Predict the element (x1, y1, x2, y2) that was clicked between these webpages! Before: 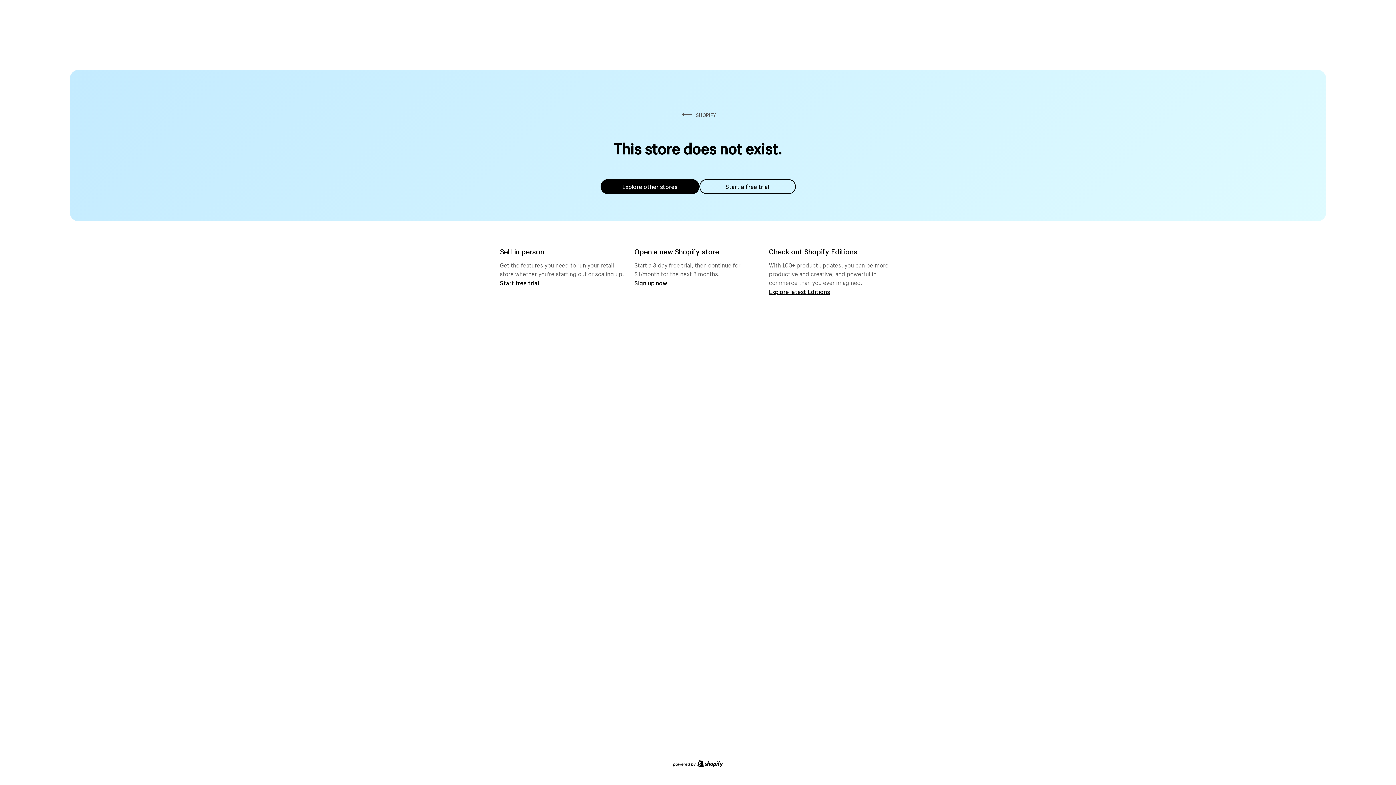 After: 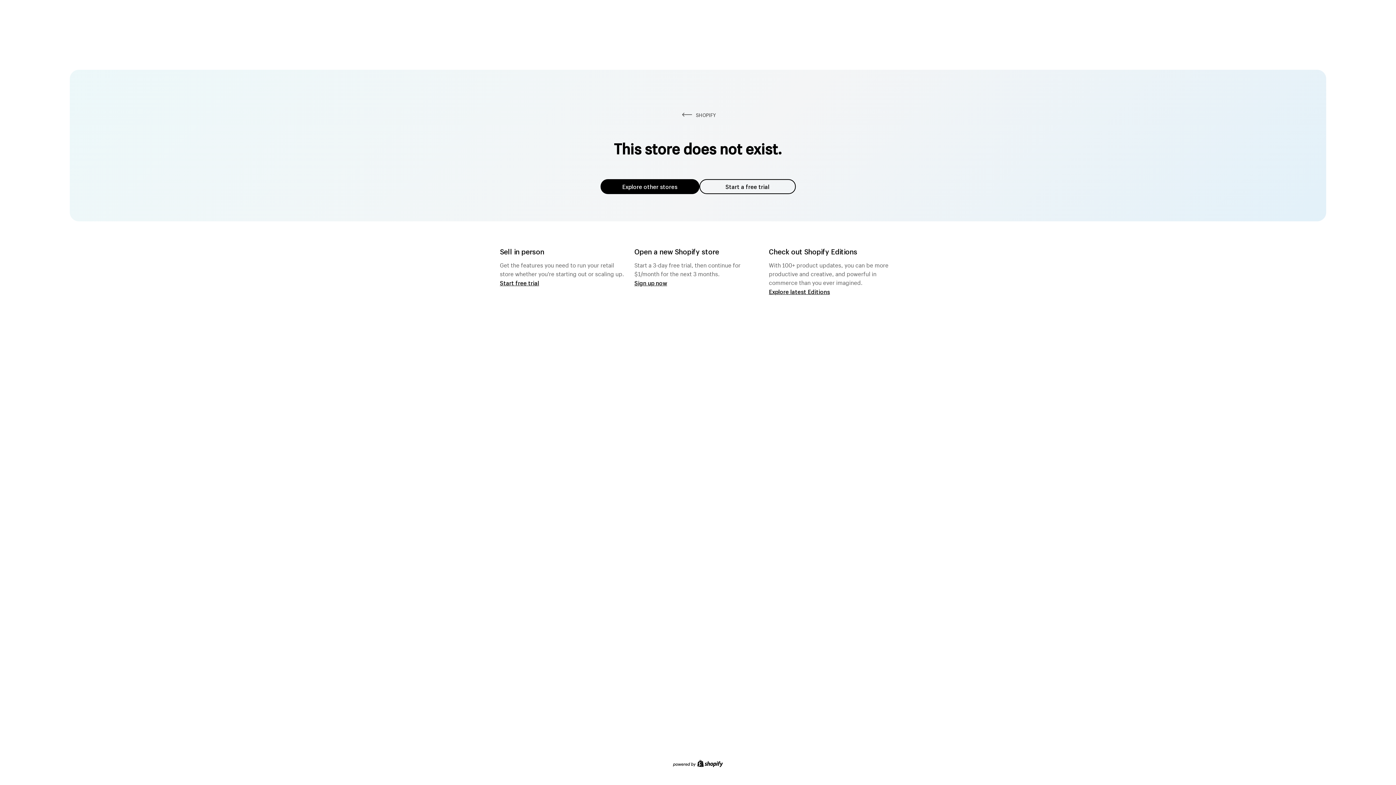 Action: bbox: (699, 179, 795, 194) label: Start a free trial